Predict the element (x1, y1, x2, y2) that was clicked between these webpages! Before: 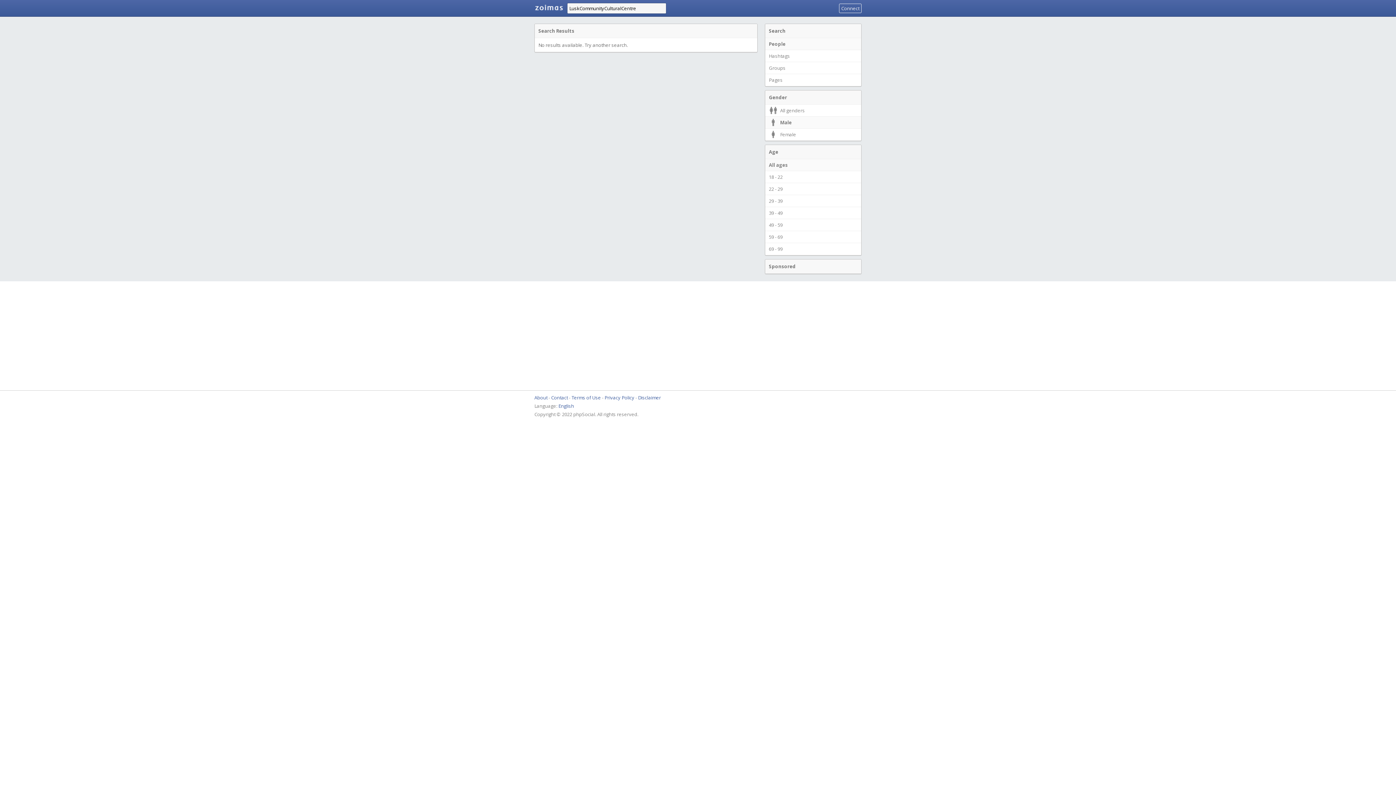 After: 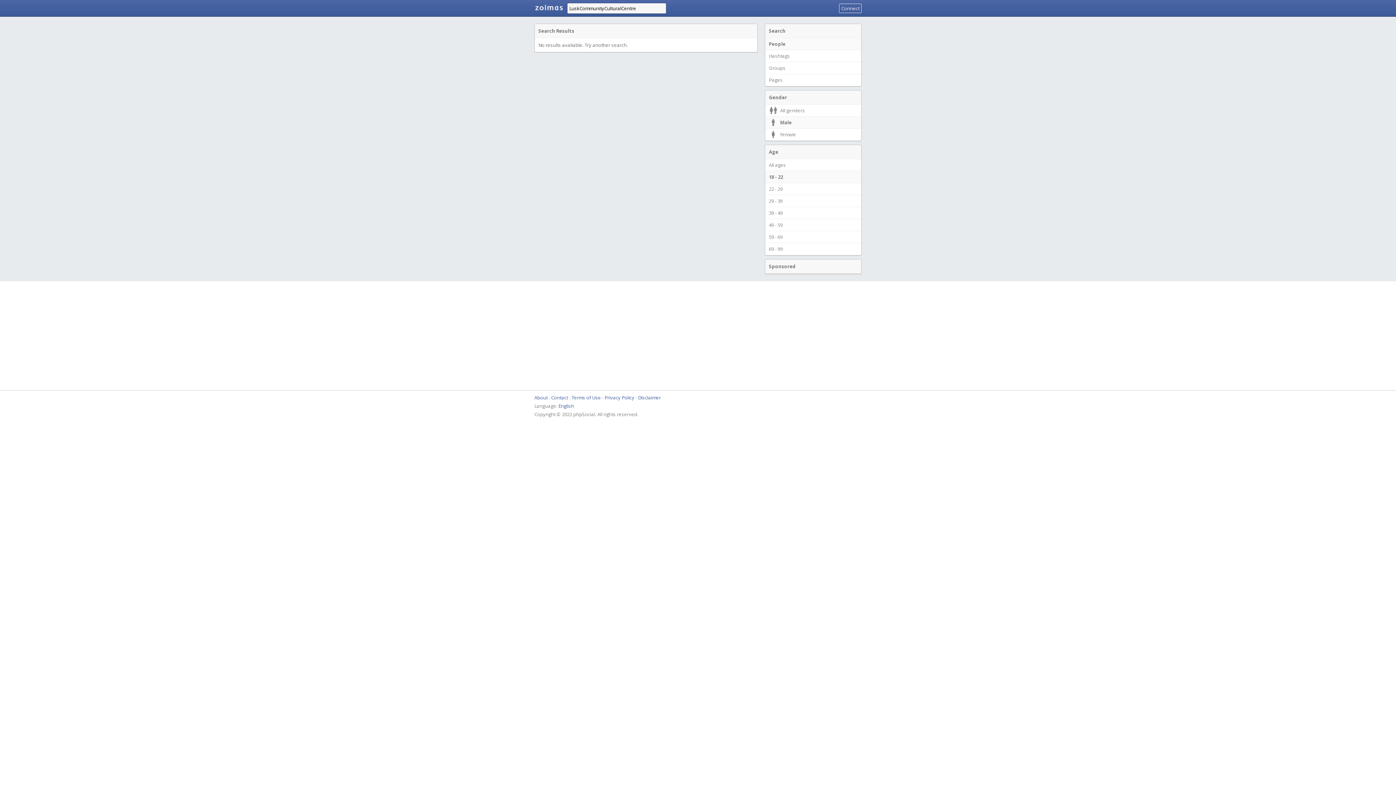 Action: bbox: (765, 170, 861, 183) label: 18 - 22